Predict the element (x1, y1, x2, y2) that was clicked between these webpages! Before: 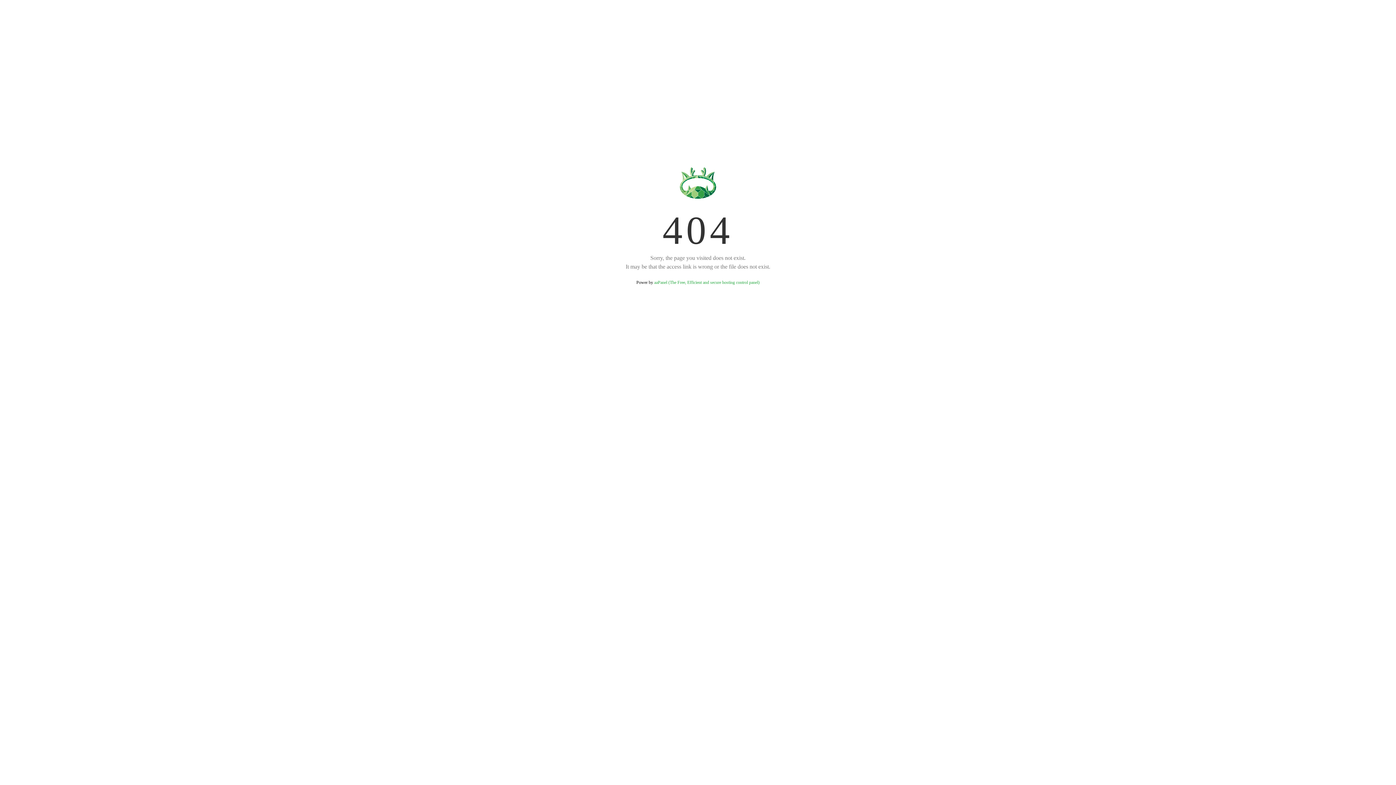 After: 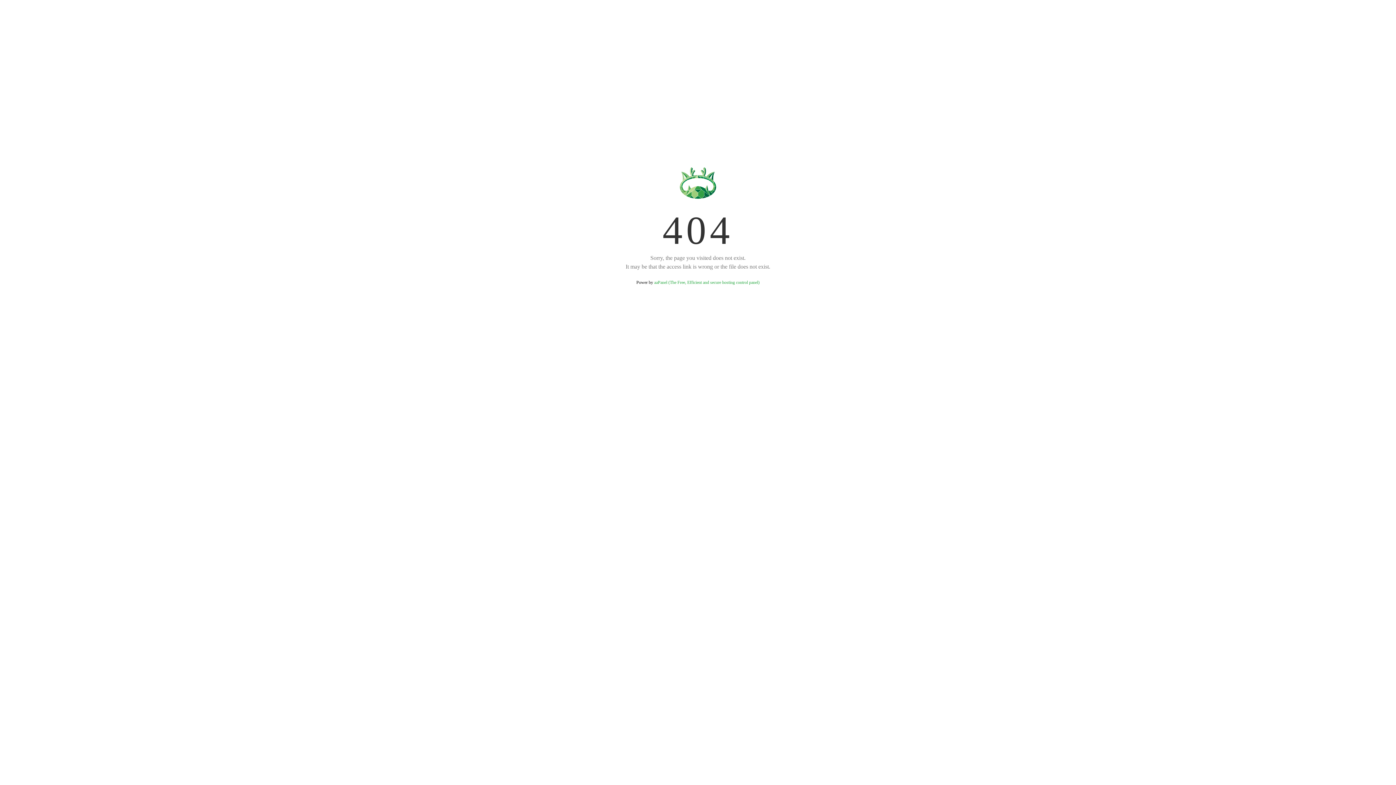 Action: bbox: (654, 280, 759, 285) label: aaPanel (The Free, Efficient and secure hosting control panel)